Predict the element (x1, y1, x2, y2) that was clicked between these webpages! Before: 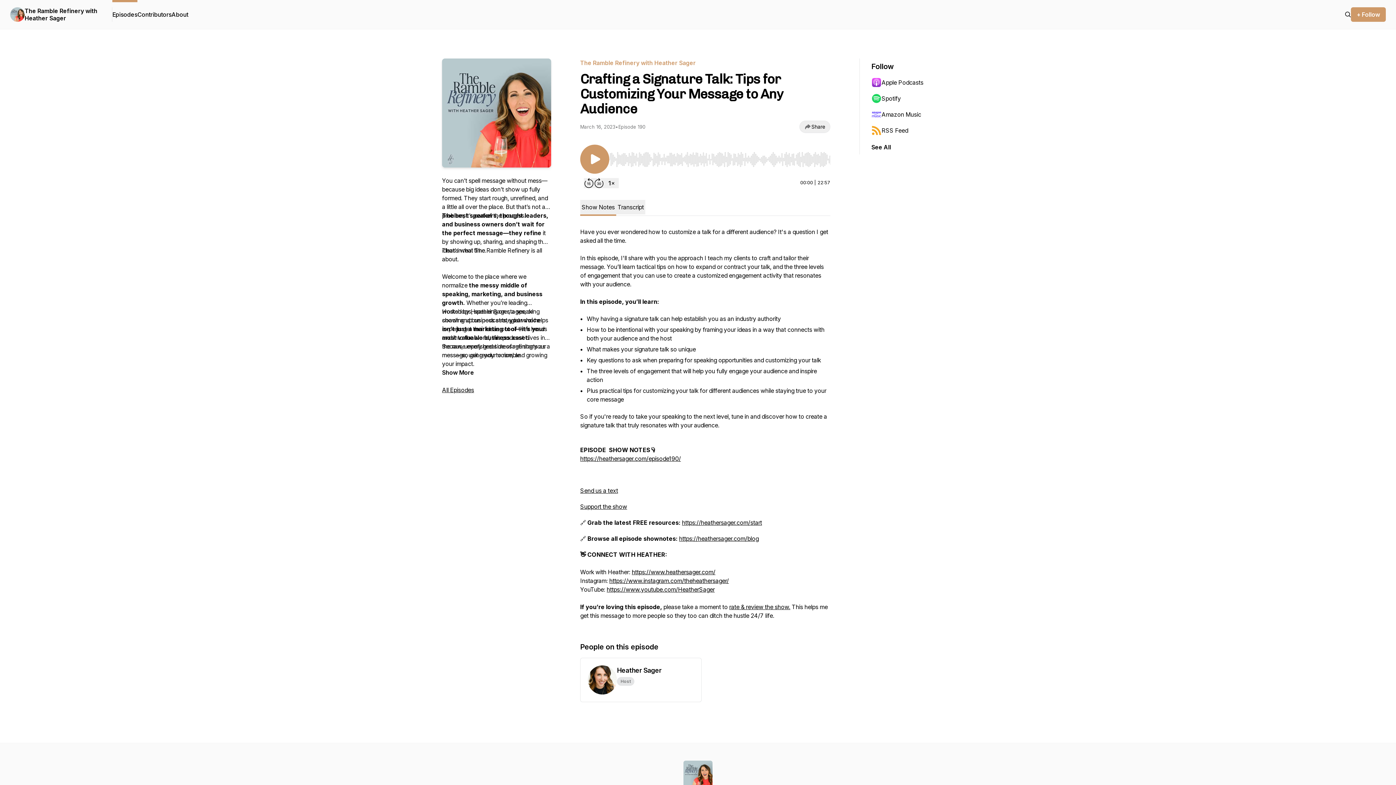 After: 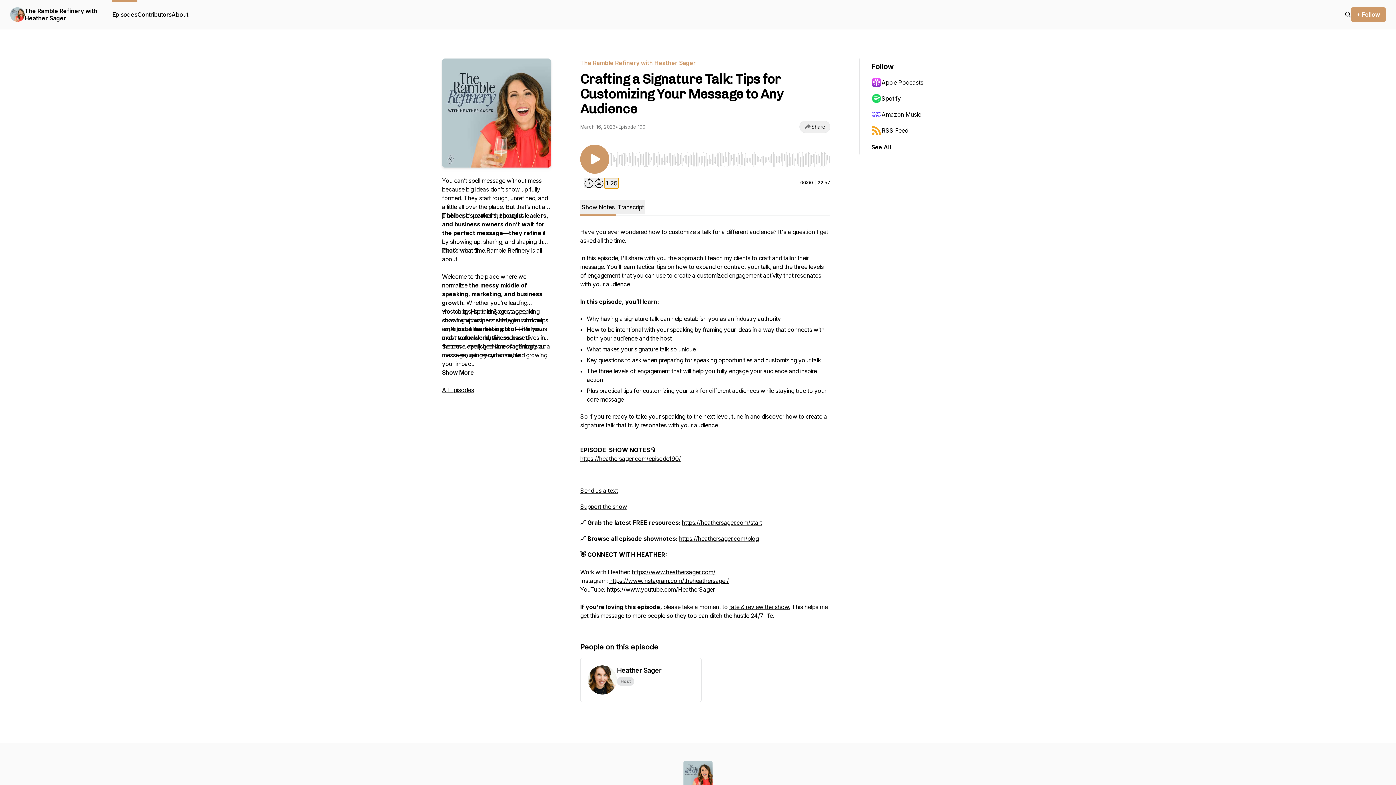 Action: label: Change playback speed bbox: (604, 178, 618, 188)